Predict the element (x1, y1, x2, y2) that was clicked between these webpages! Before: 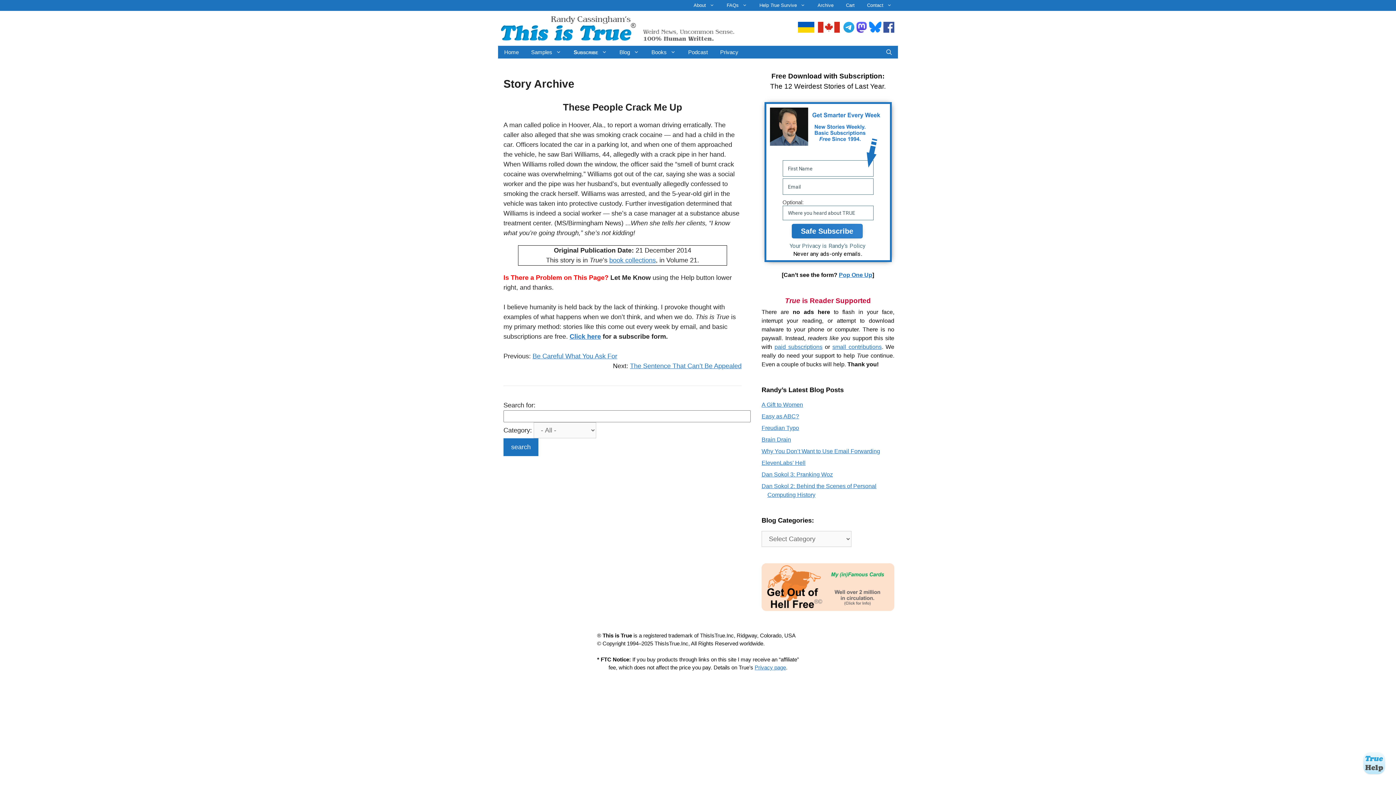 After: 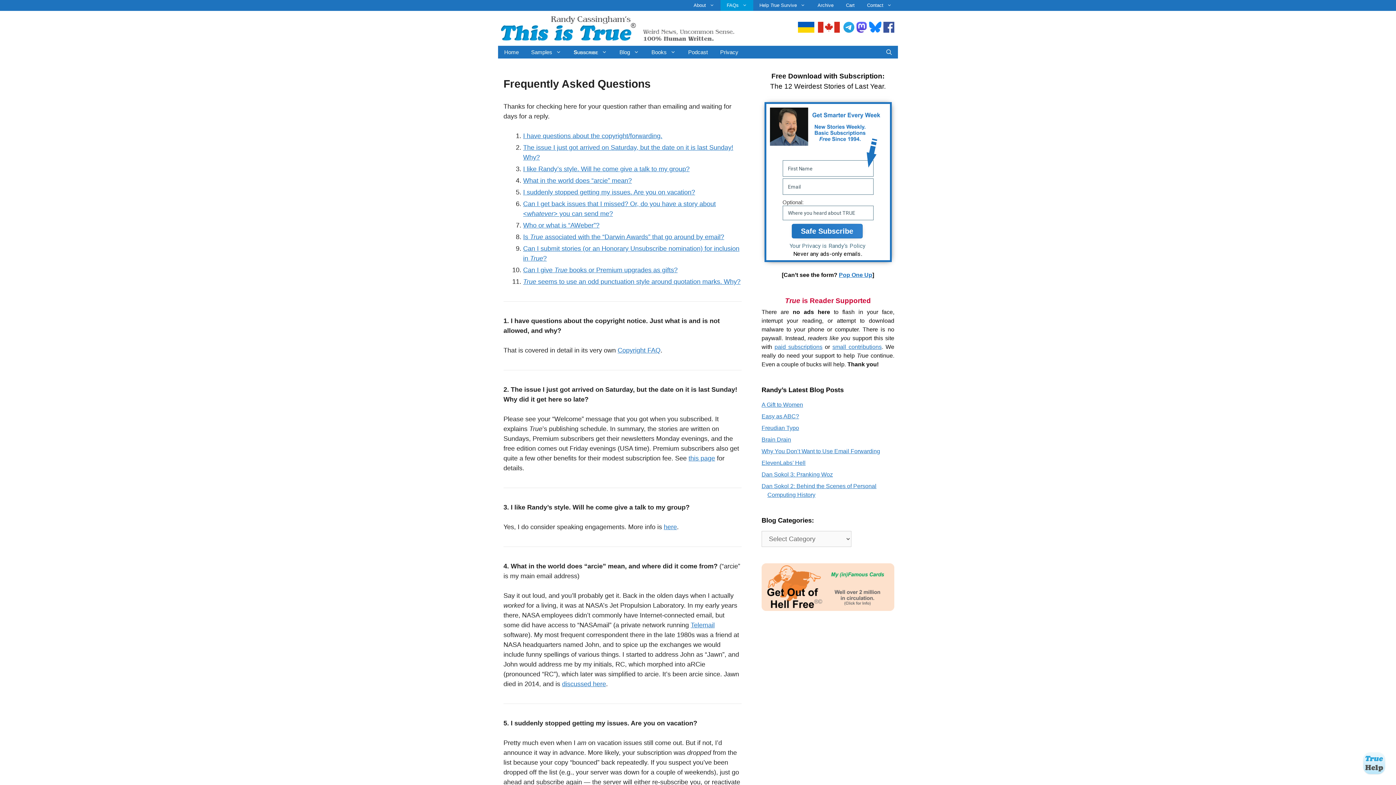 Action: bbox: (720, 0, 753, 10) label: FAQs